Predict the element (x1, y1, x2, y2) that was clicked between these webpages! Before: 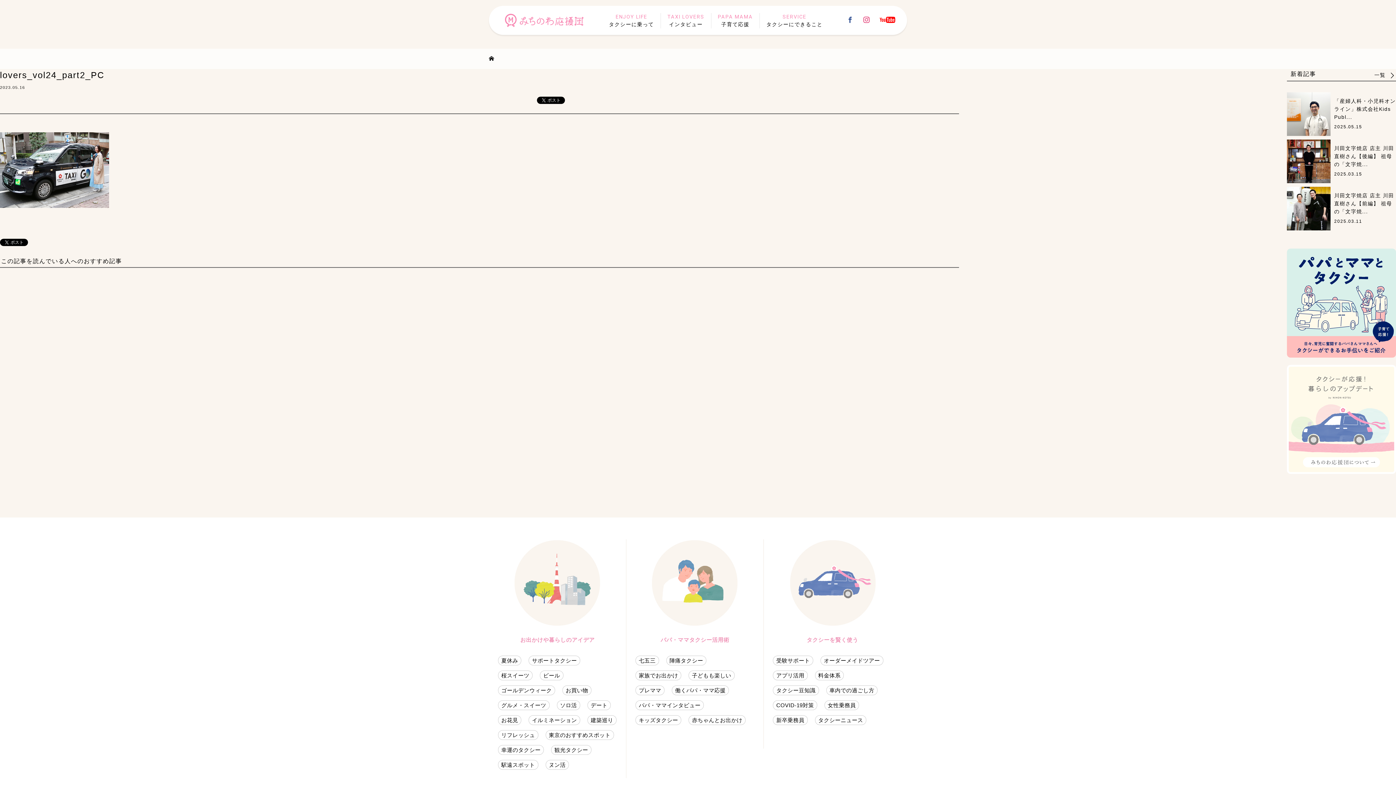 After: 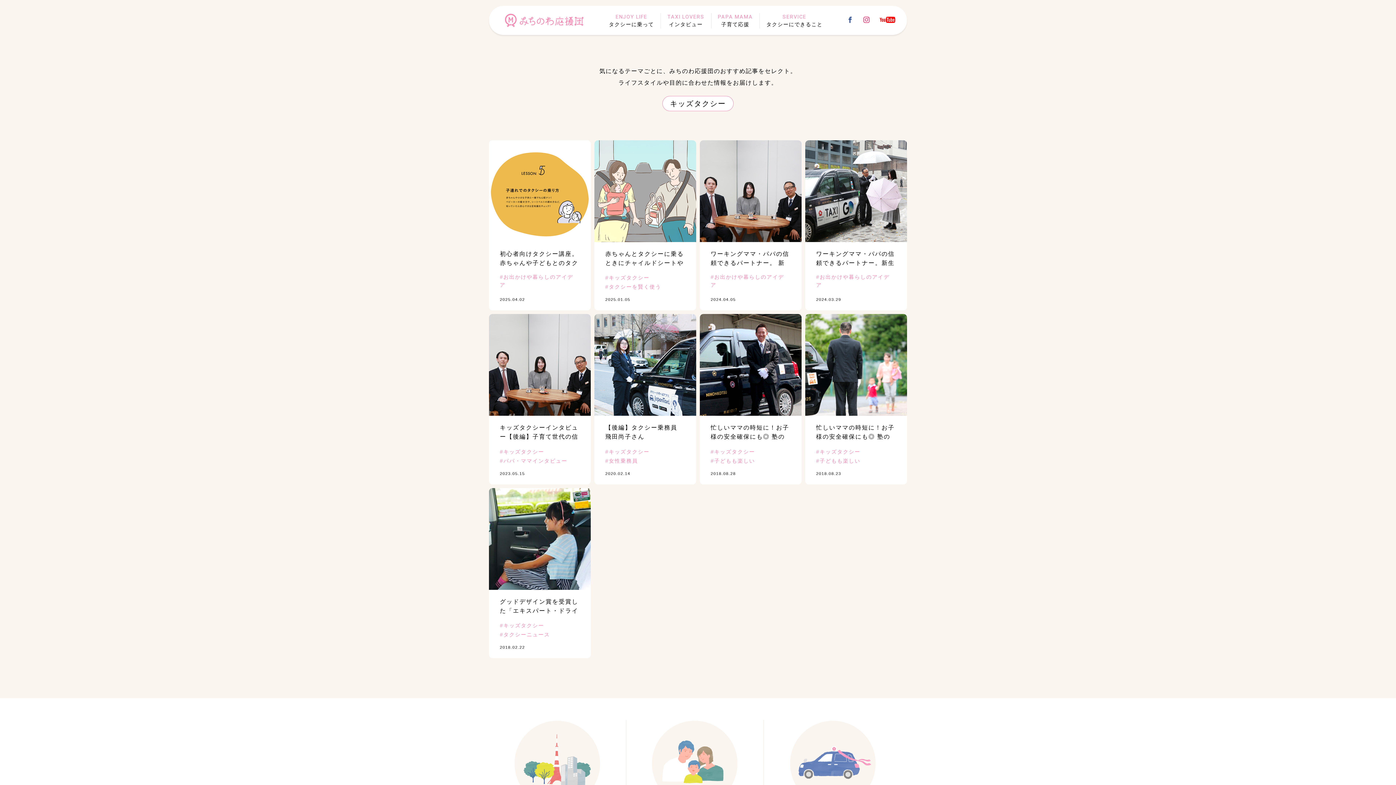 Action: bbox: (635, 715, 681, 725) label: キッズタクシー